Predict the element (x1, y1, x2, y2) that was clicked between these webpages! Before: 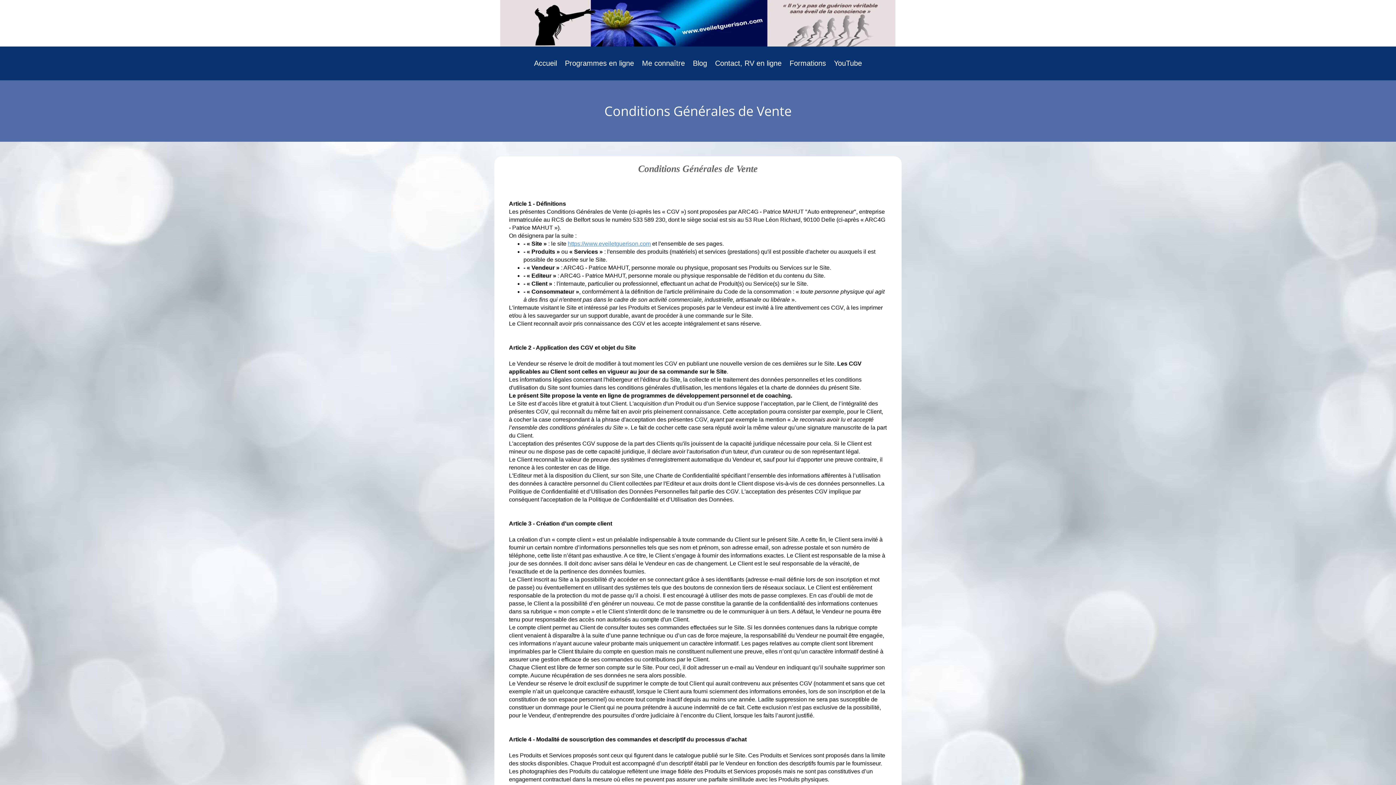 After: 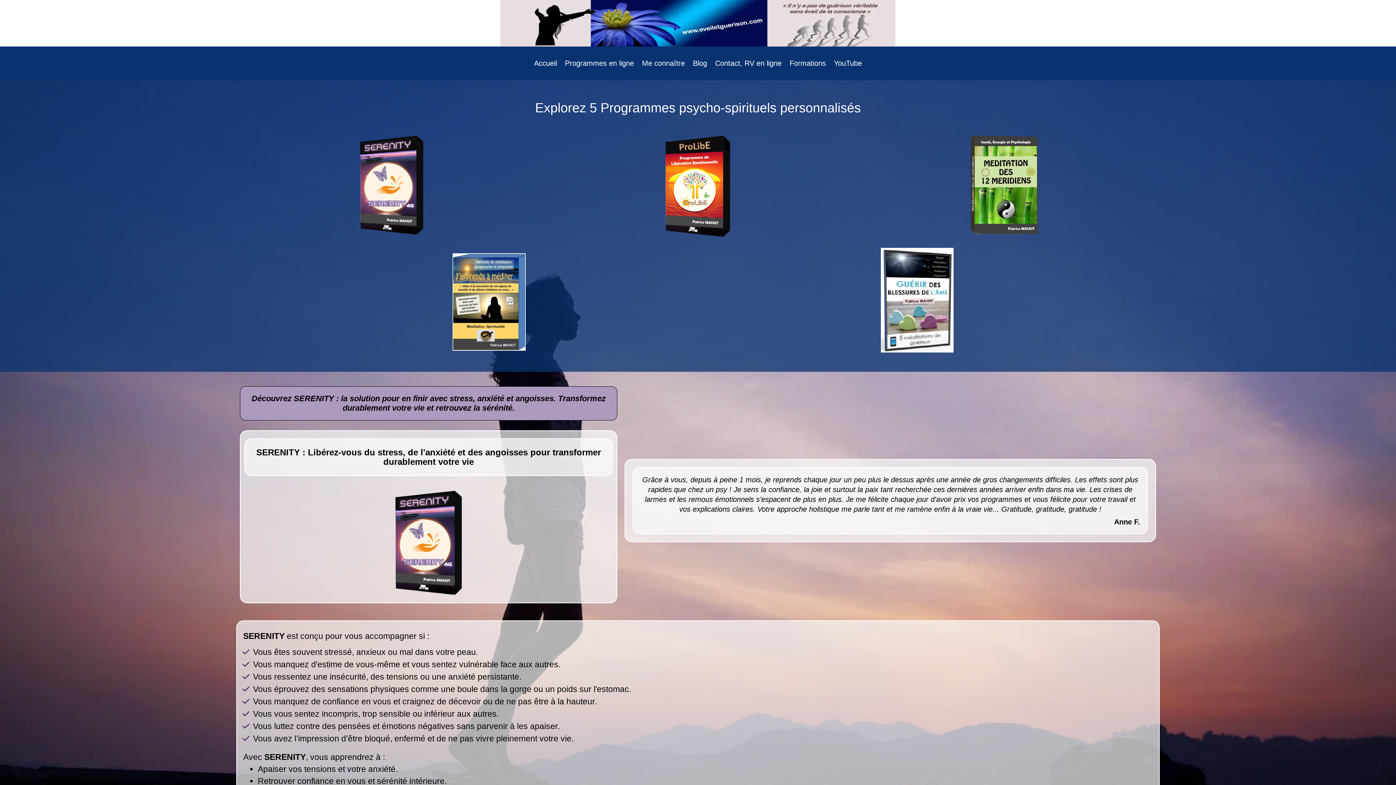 Action: label: Programmes en ligne bbox: (565, 59, 634, 67)